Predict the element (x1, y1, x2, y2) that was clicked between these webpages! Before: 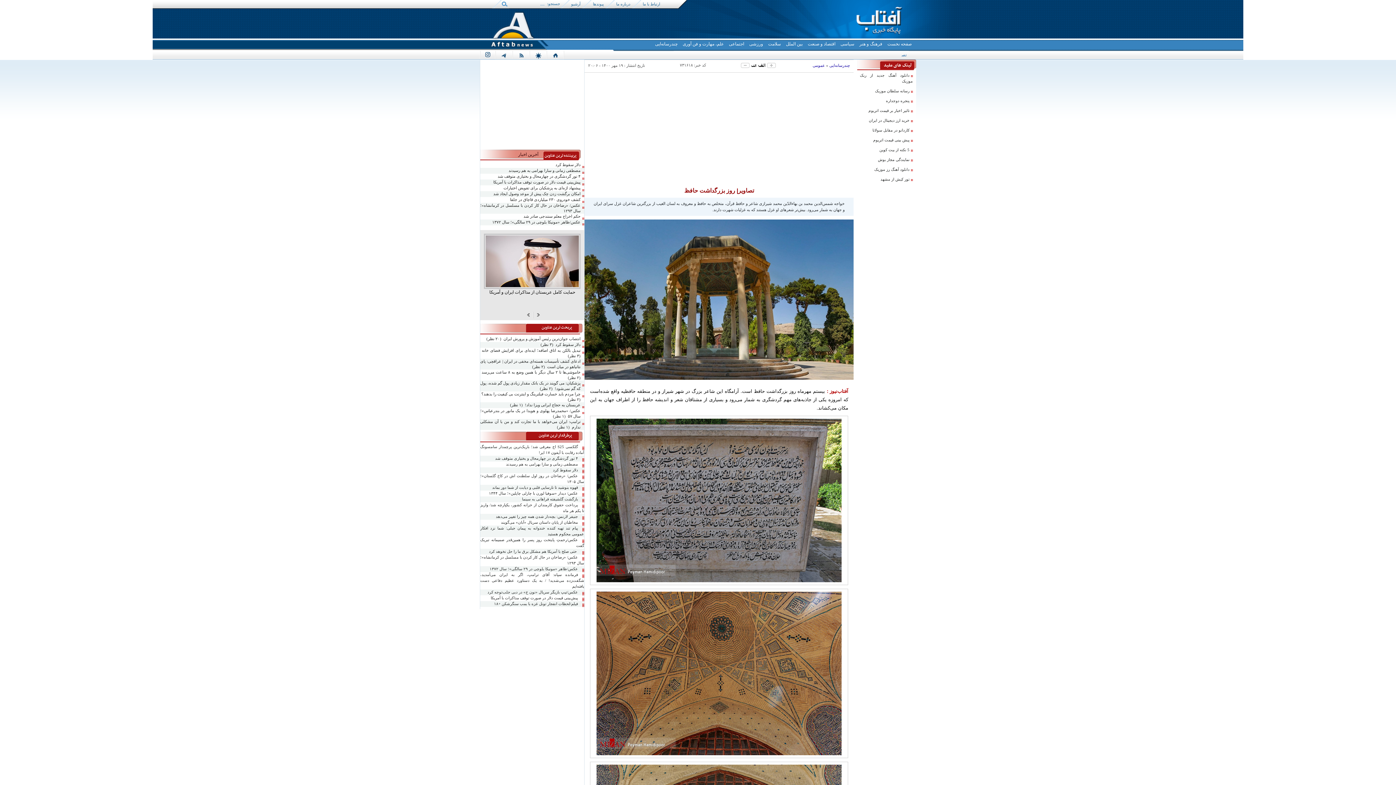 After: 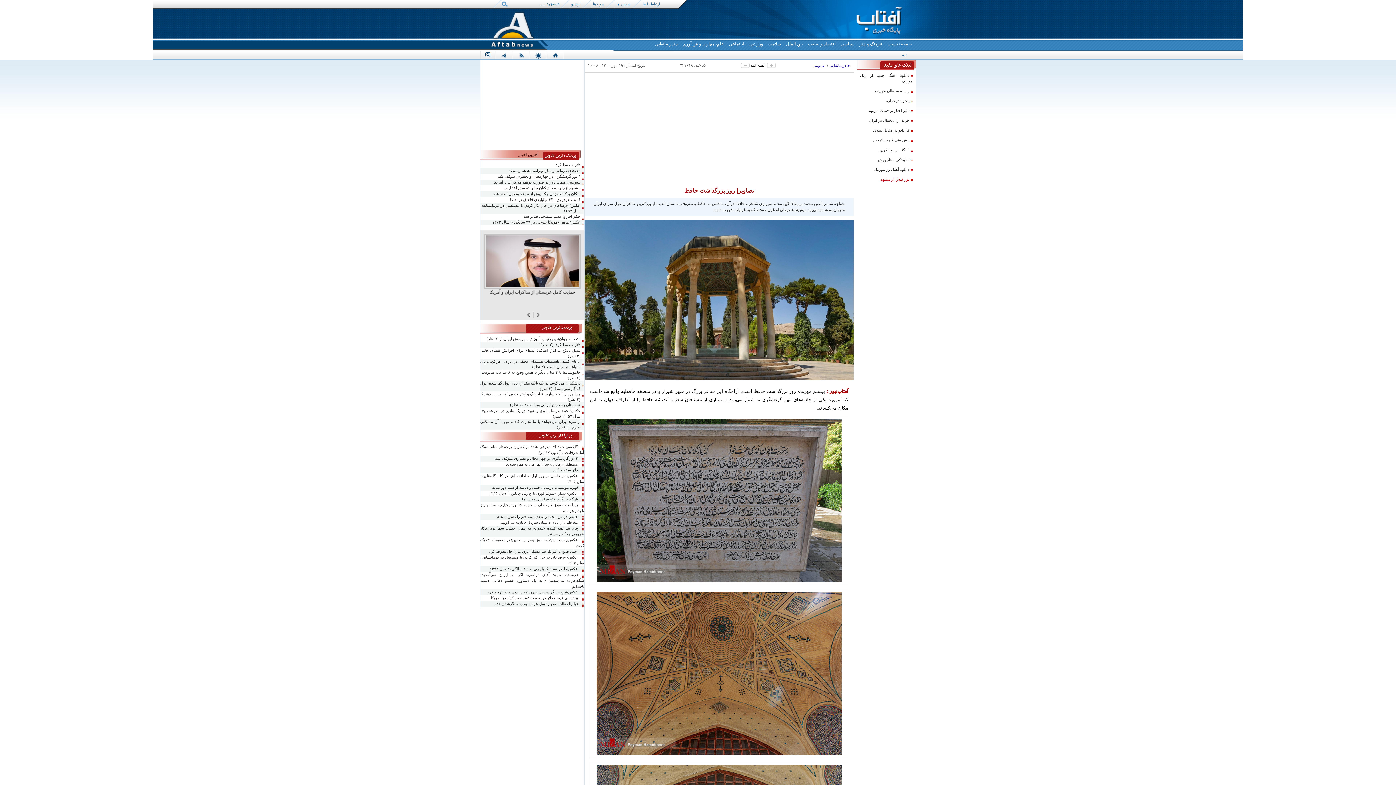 Action: bbox: (860, 176, 913, 182) label: تور کیش از مشهد